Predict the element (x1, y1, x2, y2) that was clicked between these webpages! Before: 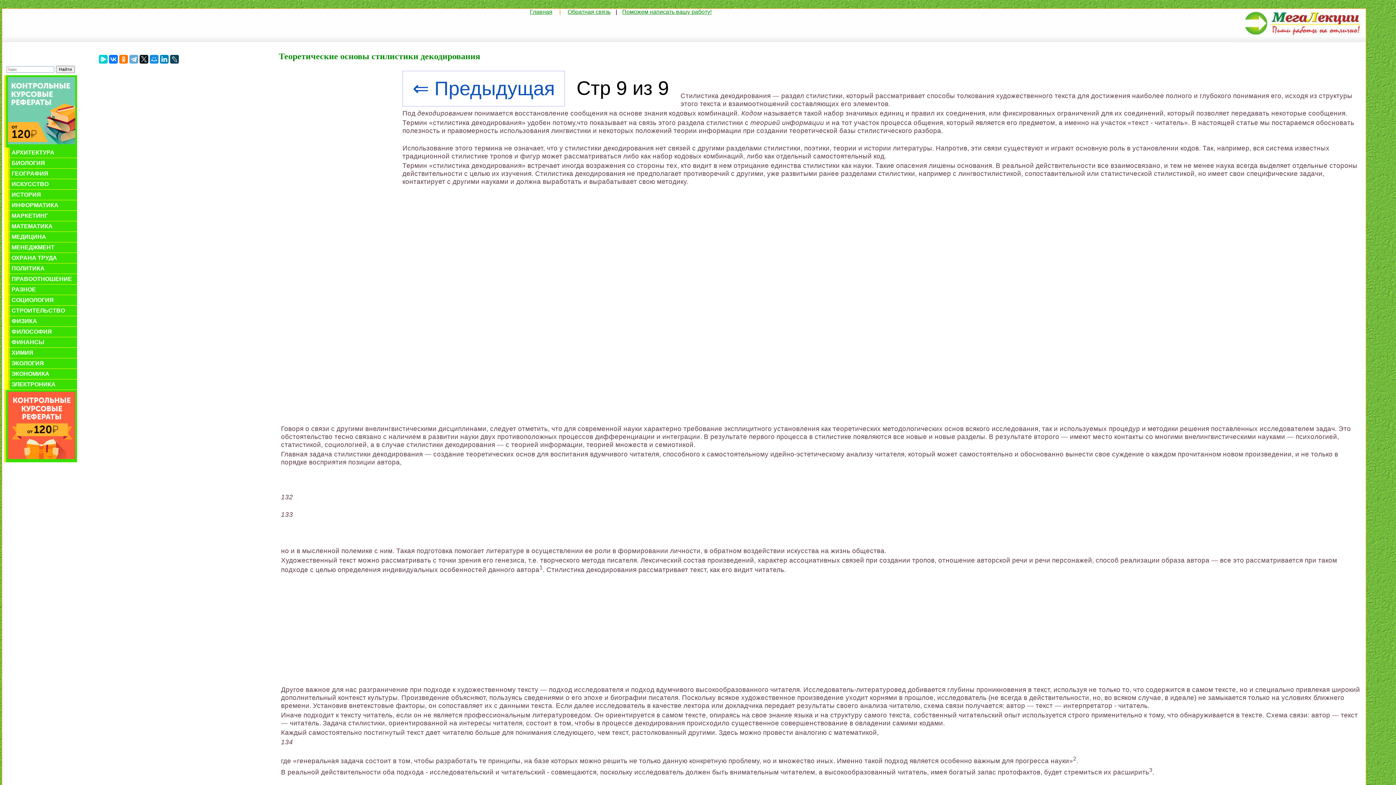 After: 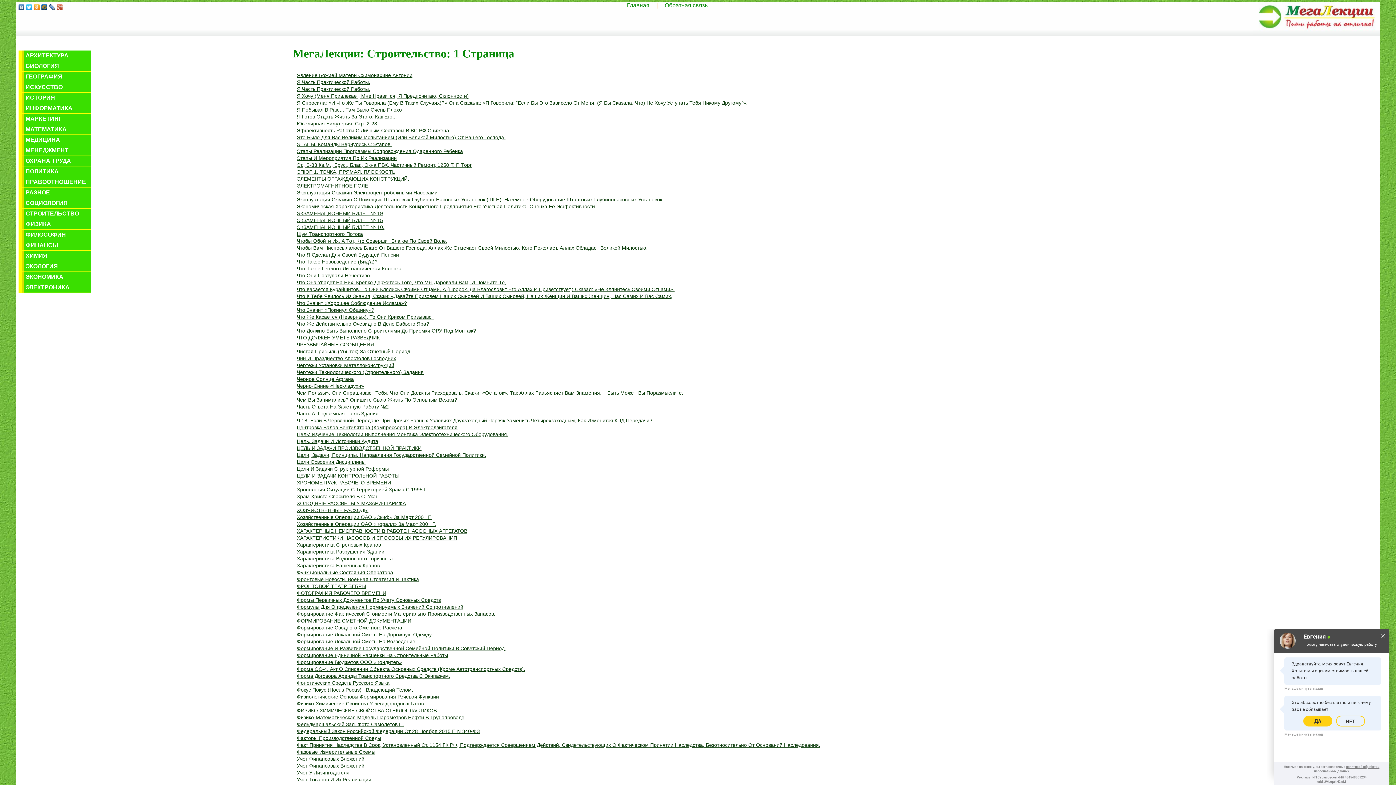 Action: label: СТРОИТЕЛЬСТВО bbox: (8, 305, 77, 316)